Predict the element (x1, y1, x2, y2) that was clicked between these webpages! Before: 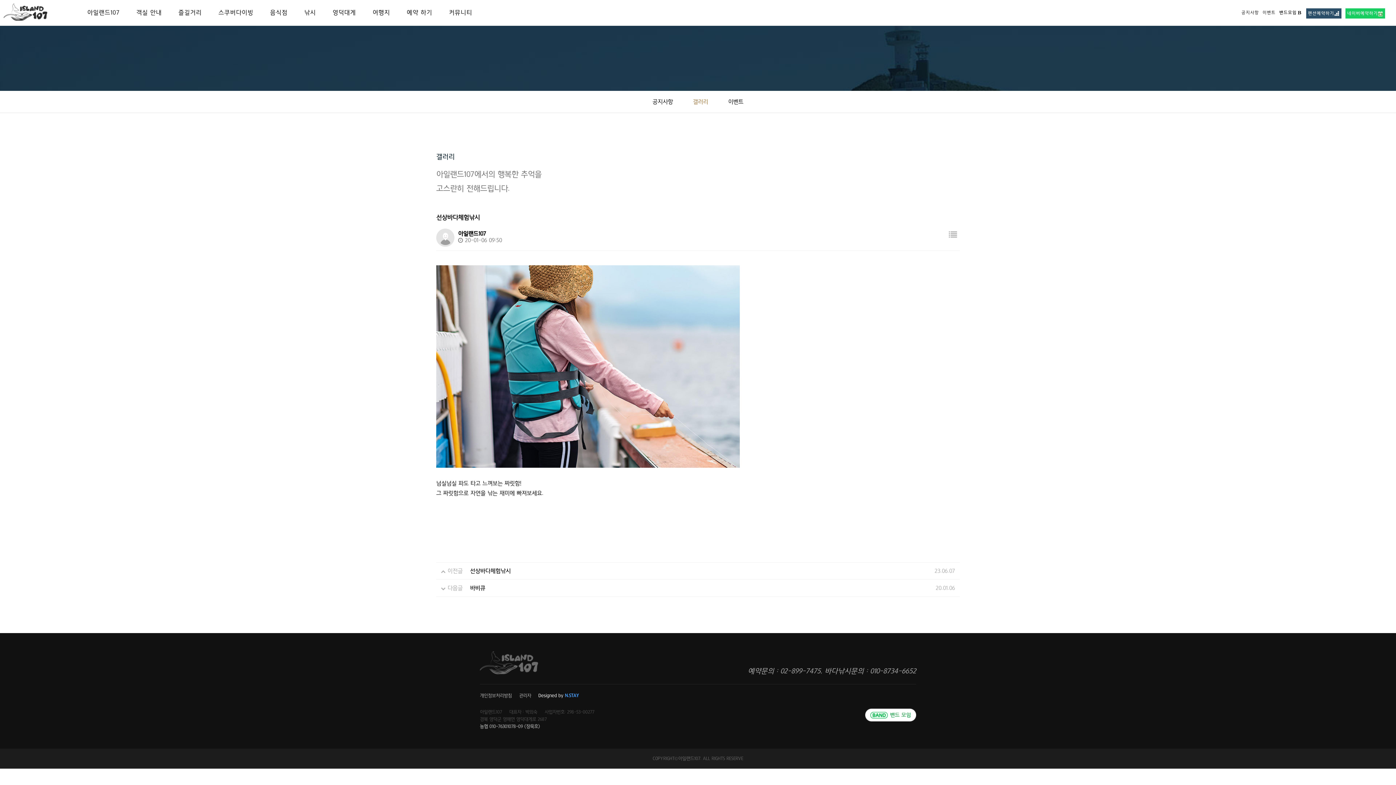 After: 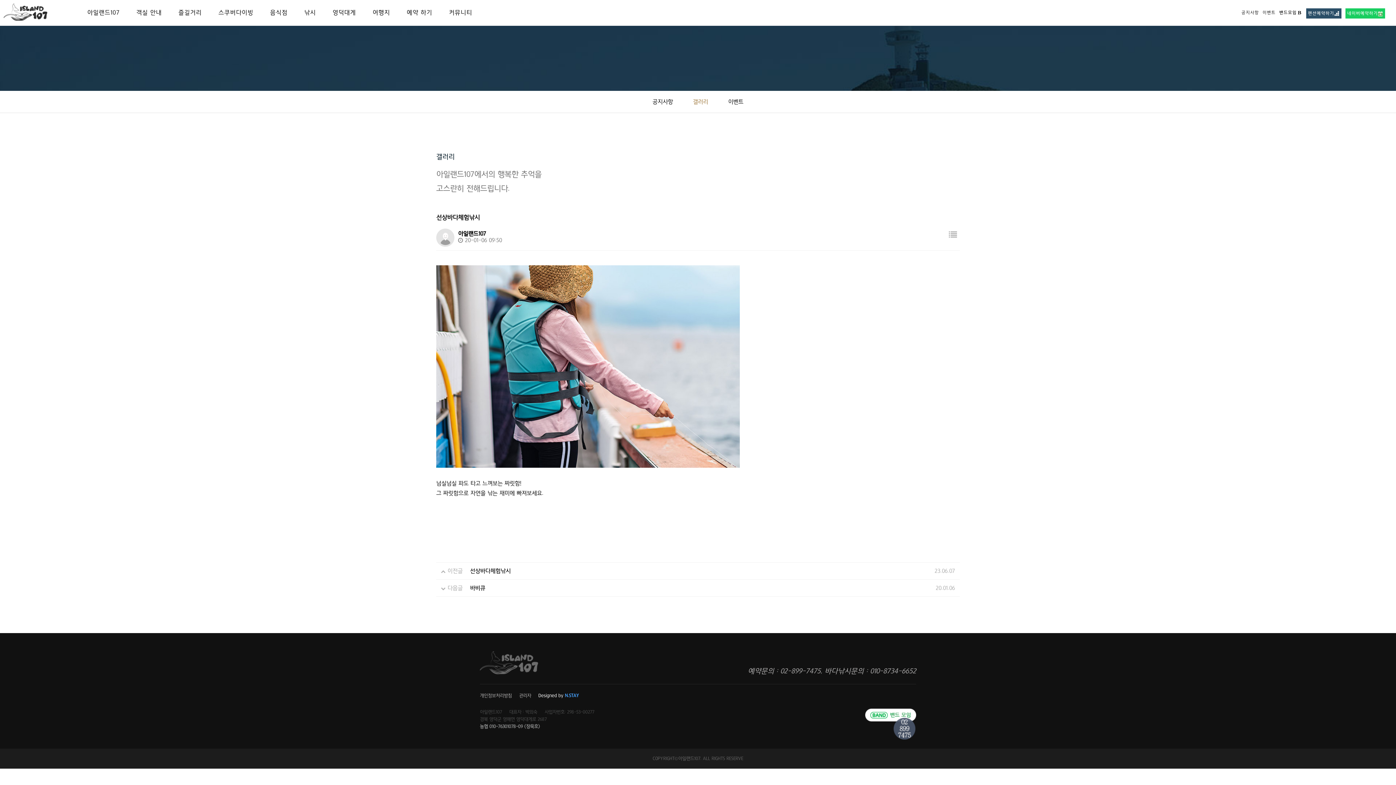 Action: bbox: (865, 711, 916, 717)